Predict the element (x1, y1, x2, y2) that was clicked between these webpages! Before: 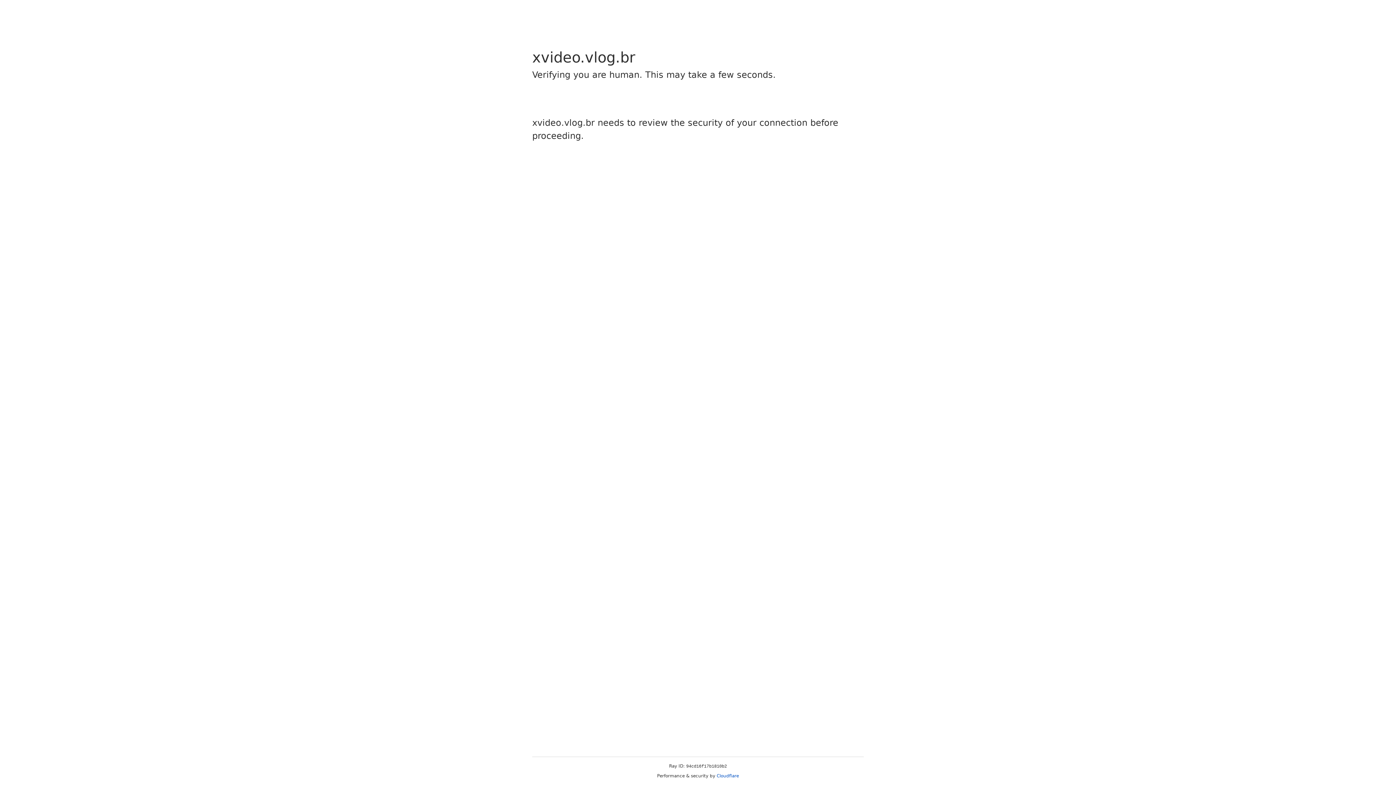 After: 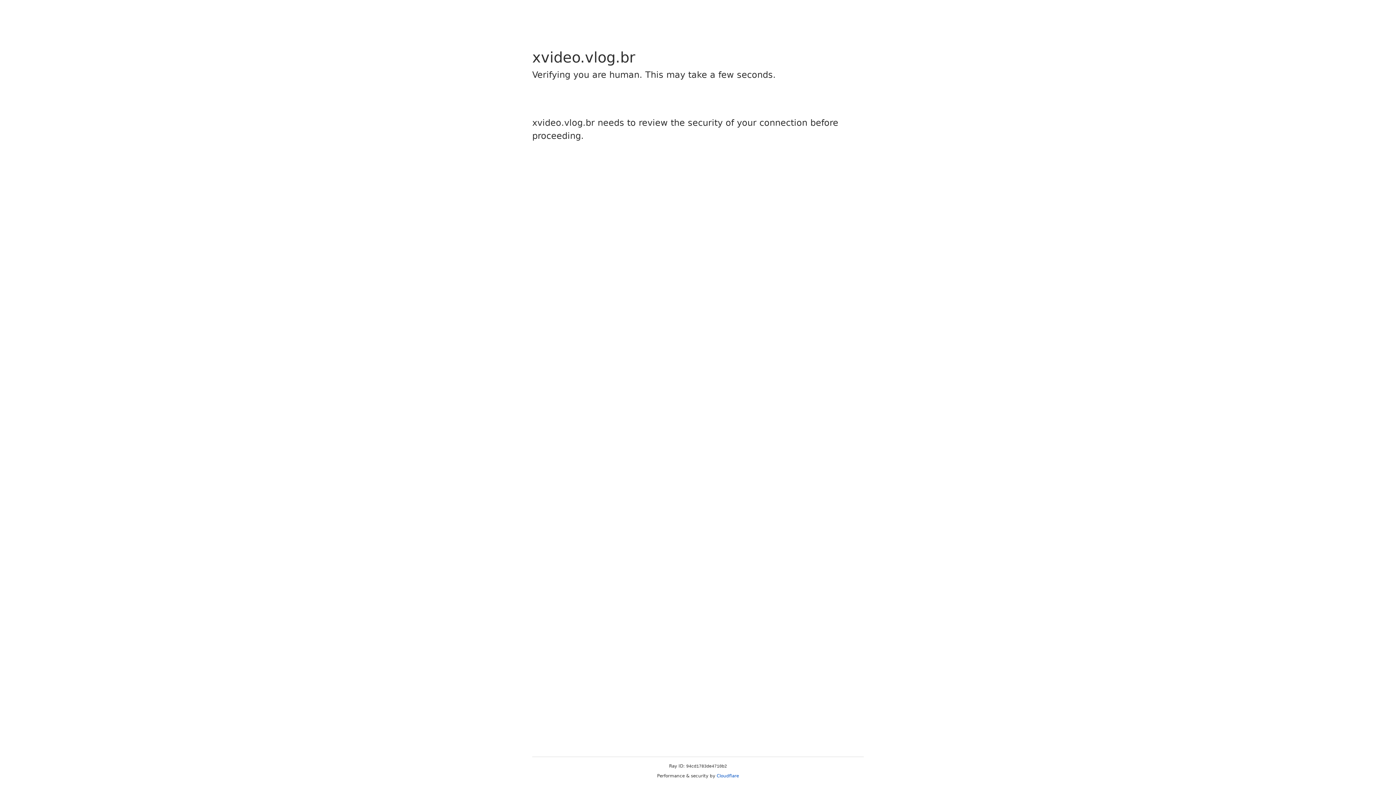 Action: label: Cloudflare bbox: (716, 773, 739, 778)